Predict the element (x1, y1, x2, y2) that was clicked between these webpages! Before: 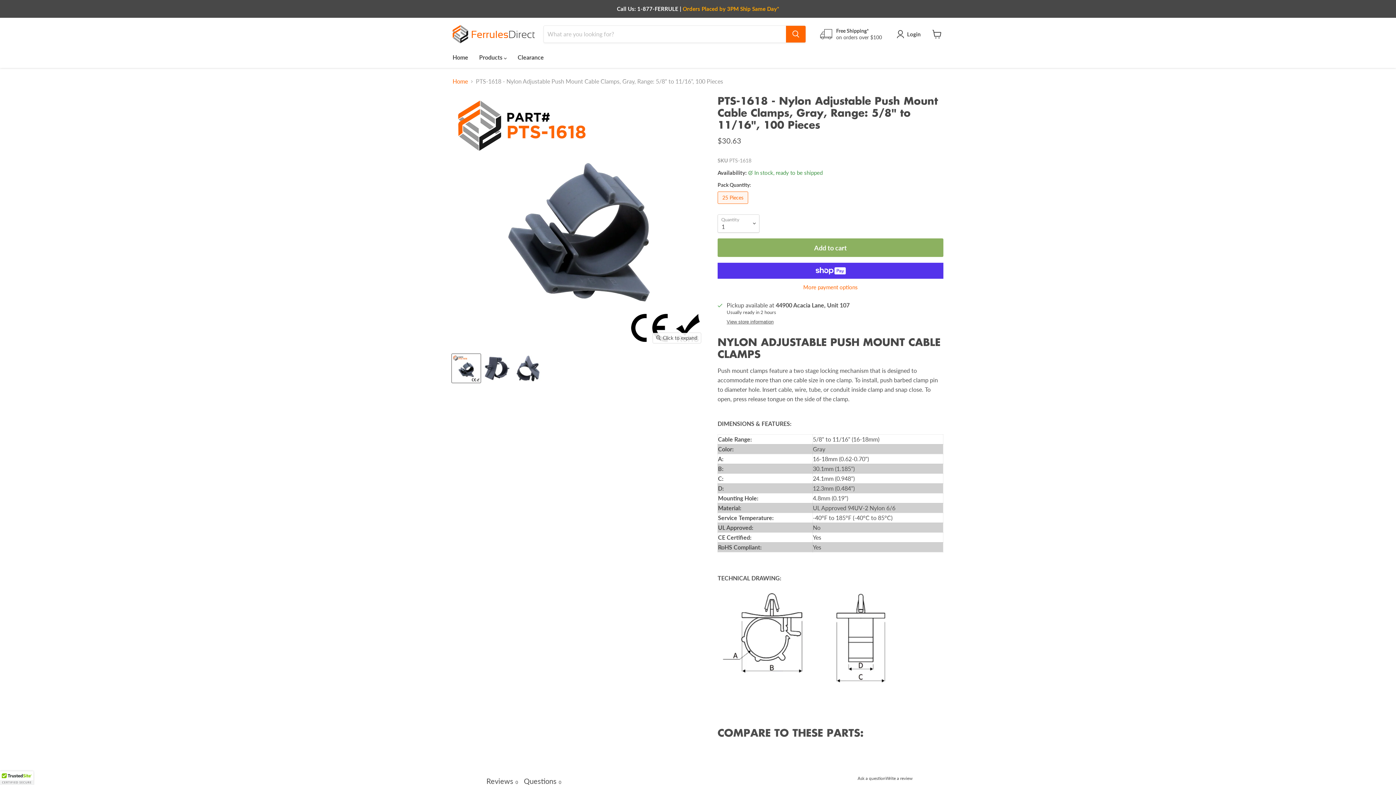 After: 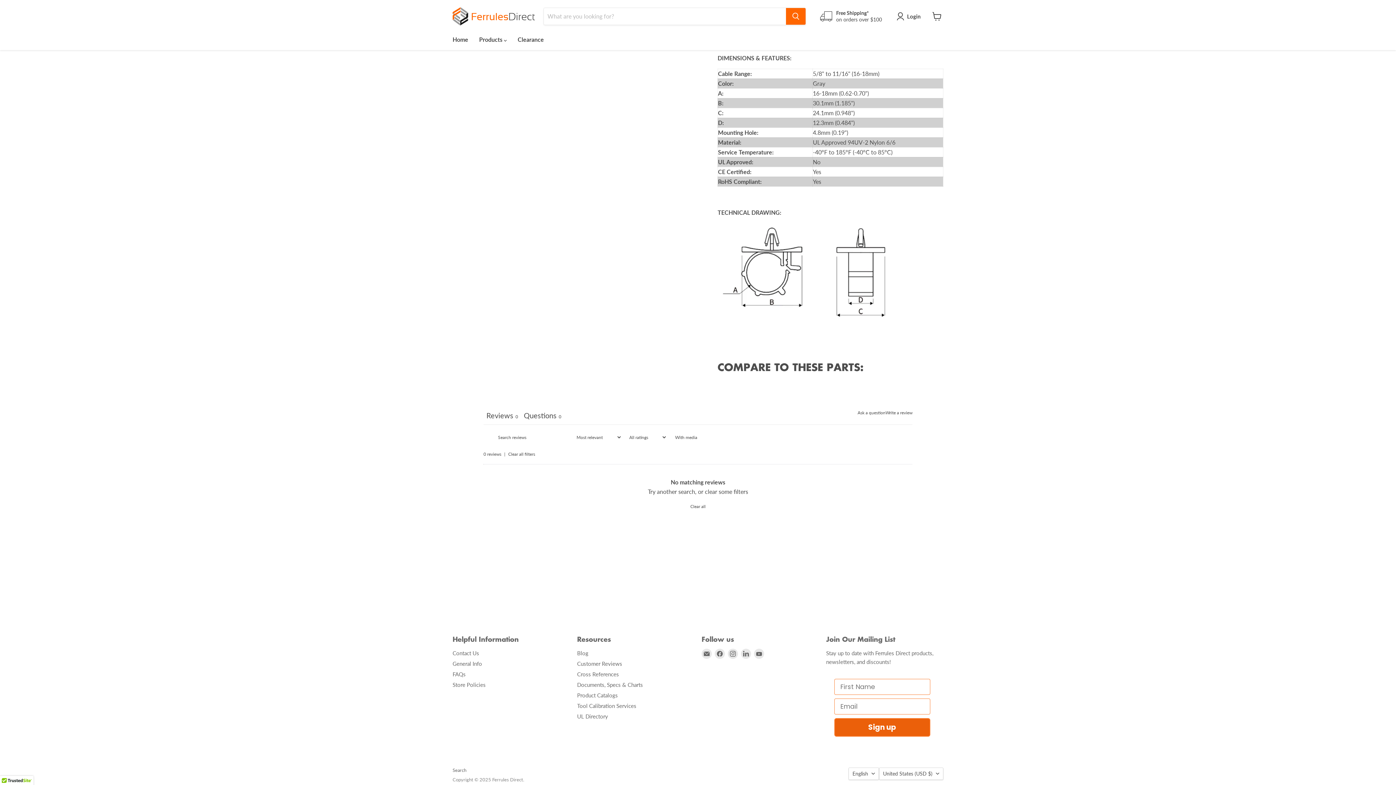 Action: label: With media bbox: (669, 772, 702, 784)